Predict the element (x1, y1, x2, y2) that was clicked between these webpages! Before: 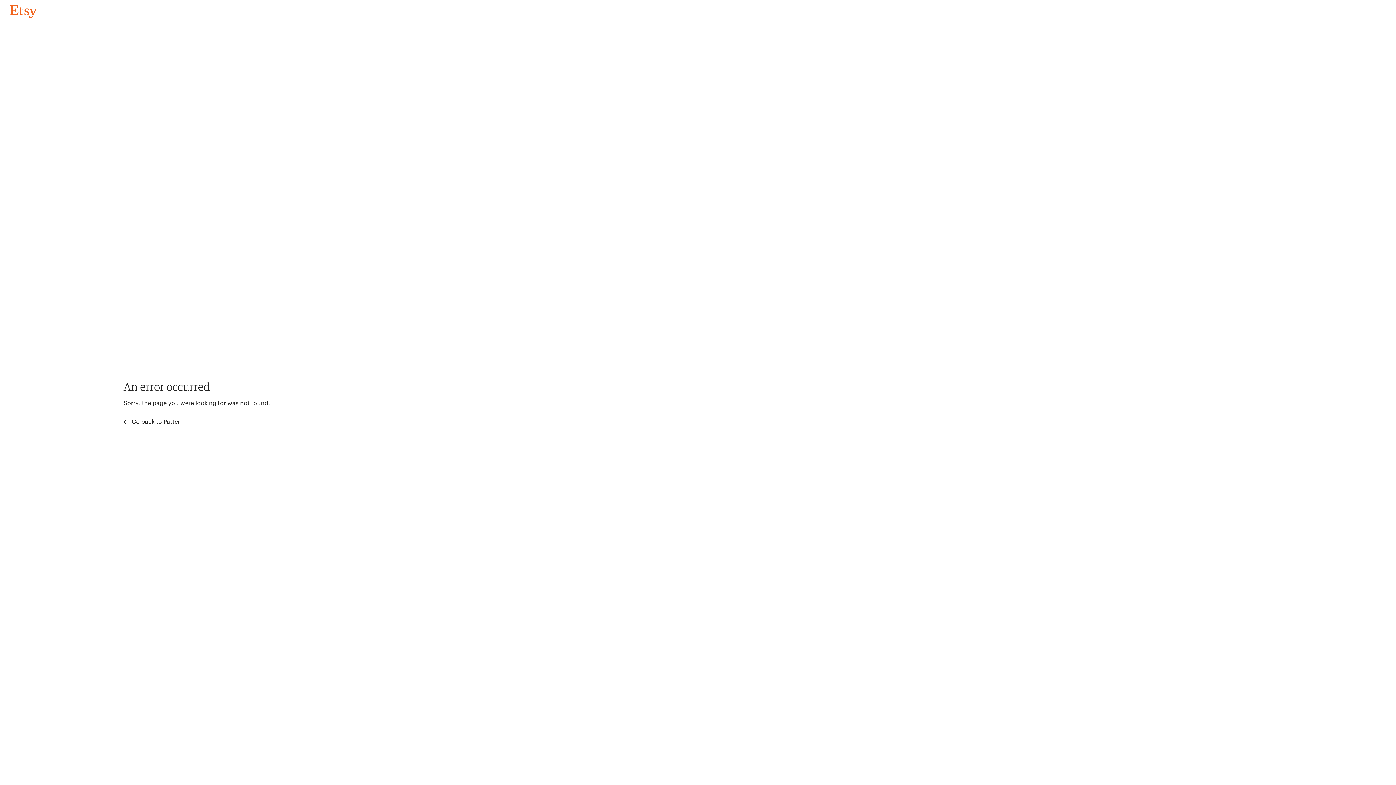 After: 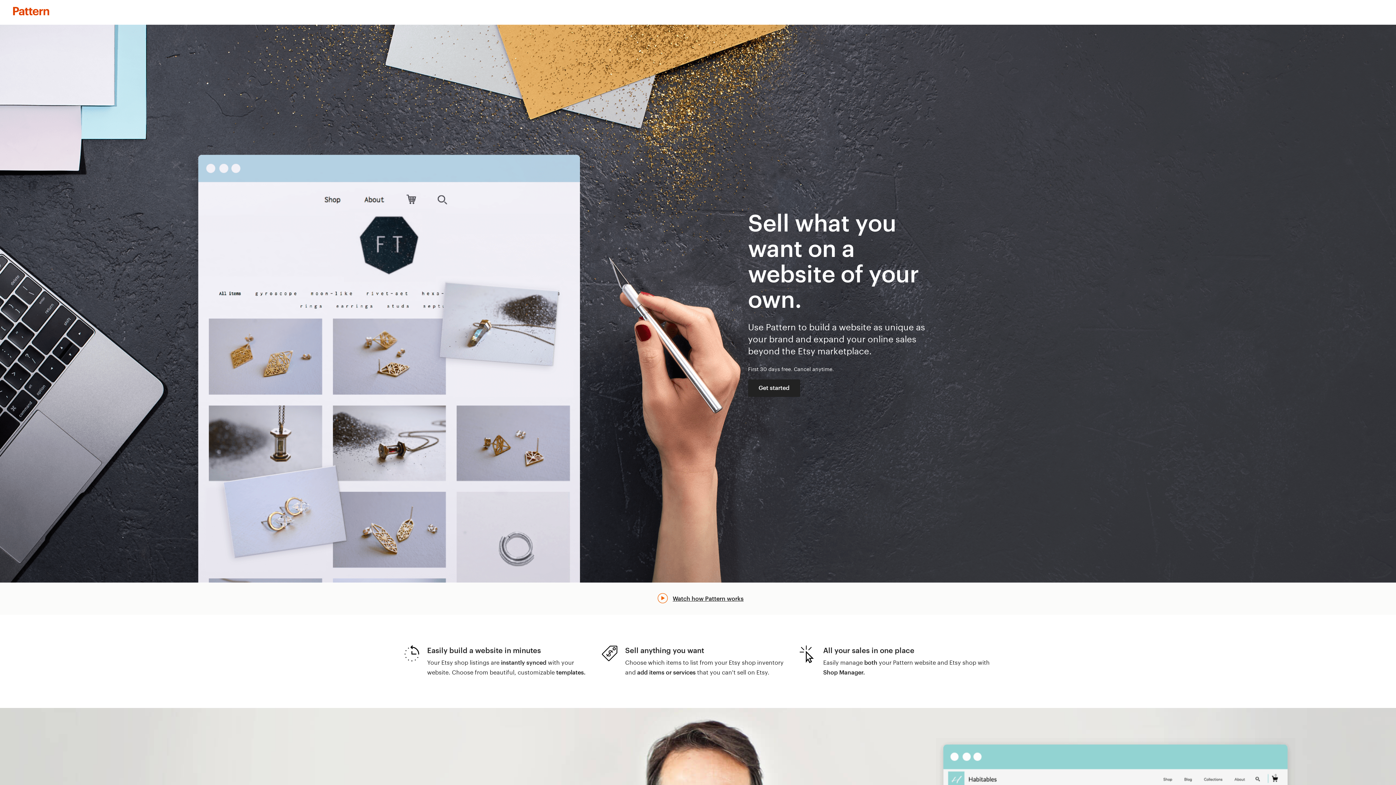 Action: bbox: (123, 417, 183, 426) label:  Go back to Pattern